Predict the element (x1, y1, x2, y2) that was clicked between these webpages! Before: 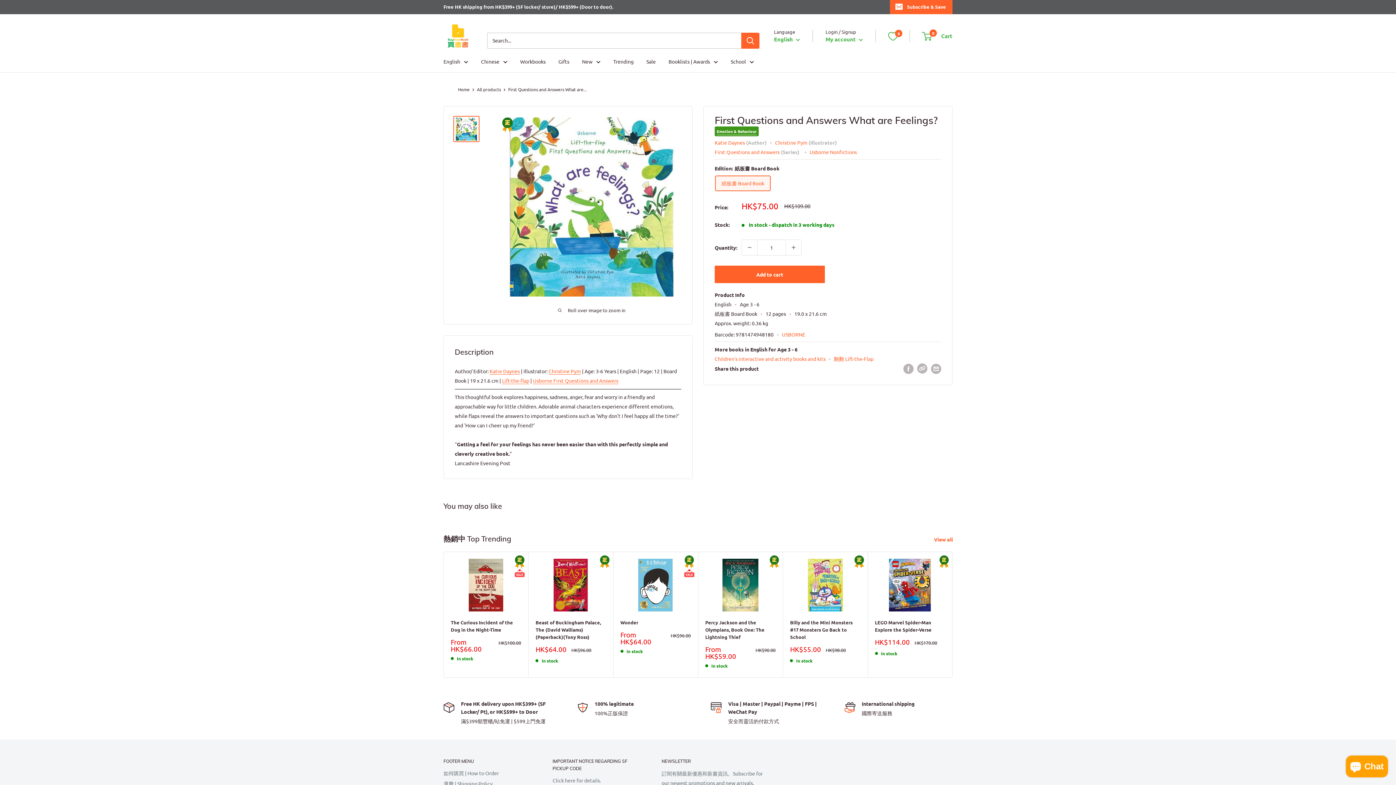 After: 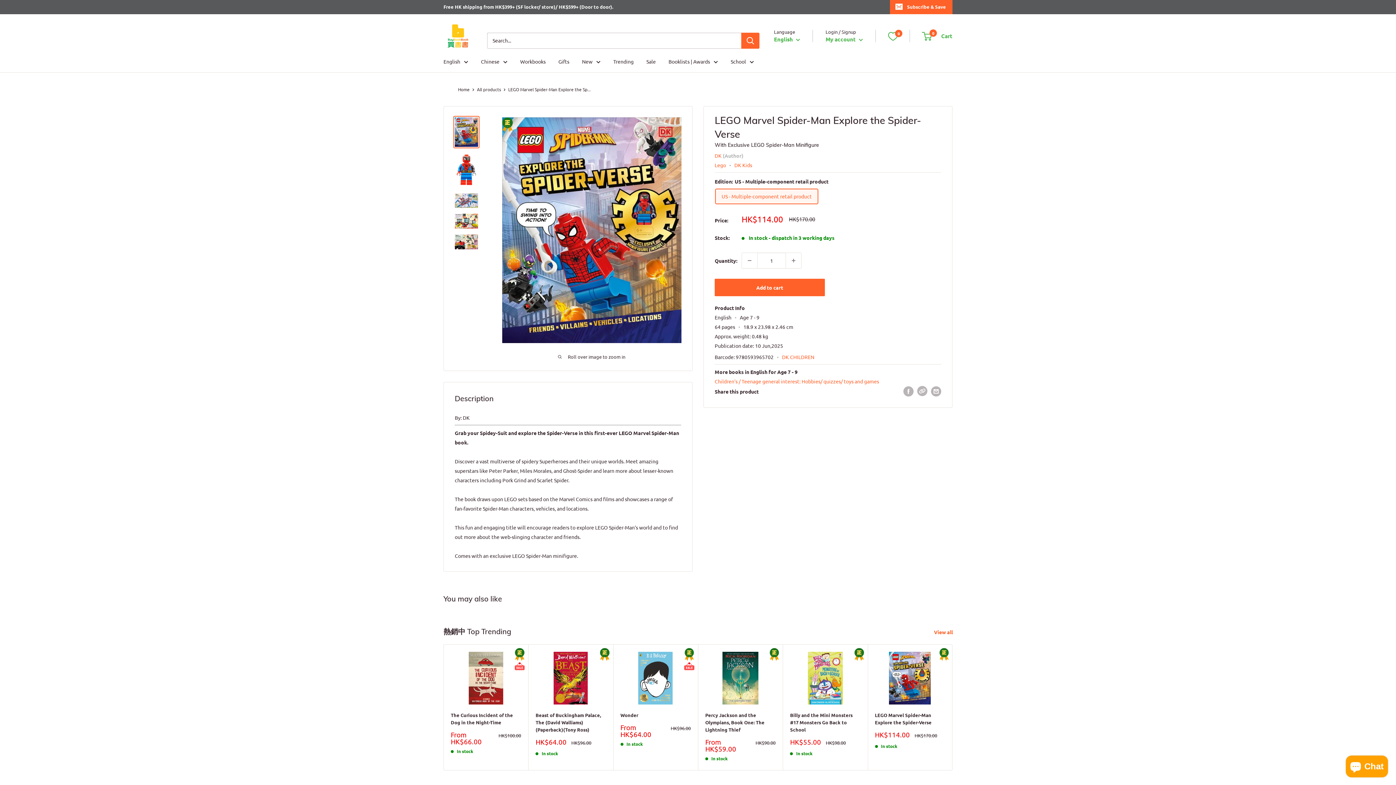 Action: bbox: (875, 559, 945, 611)